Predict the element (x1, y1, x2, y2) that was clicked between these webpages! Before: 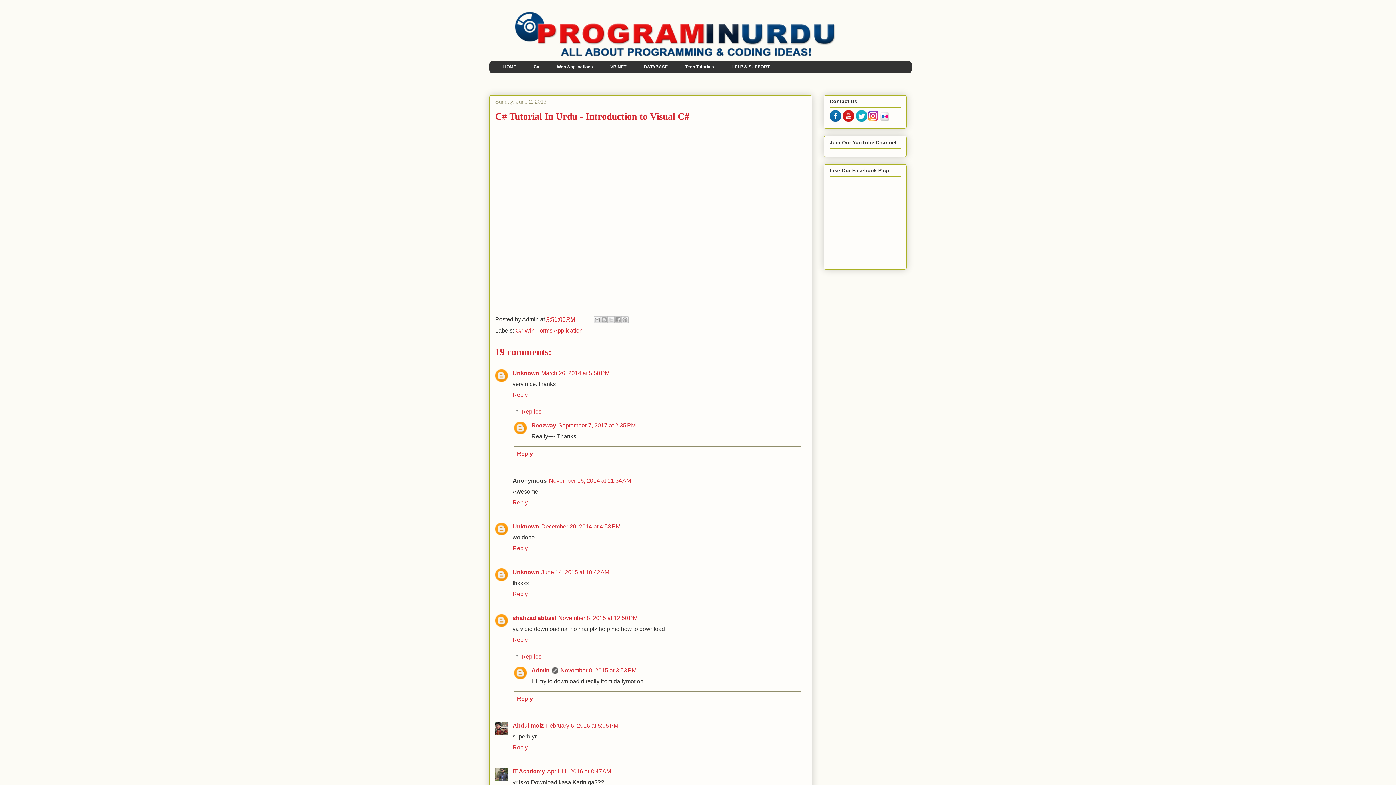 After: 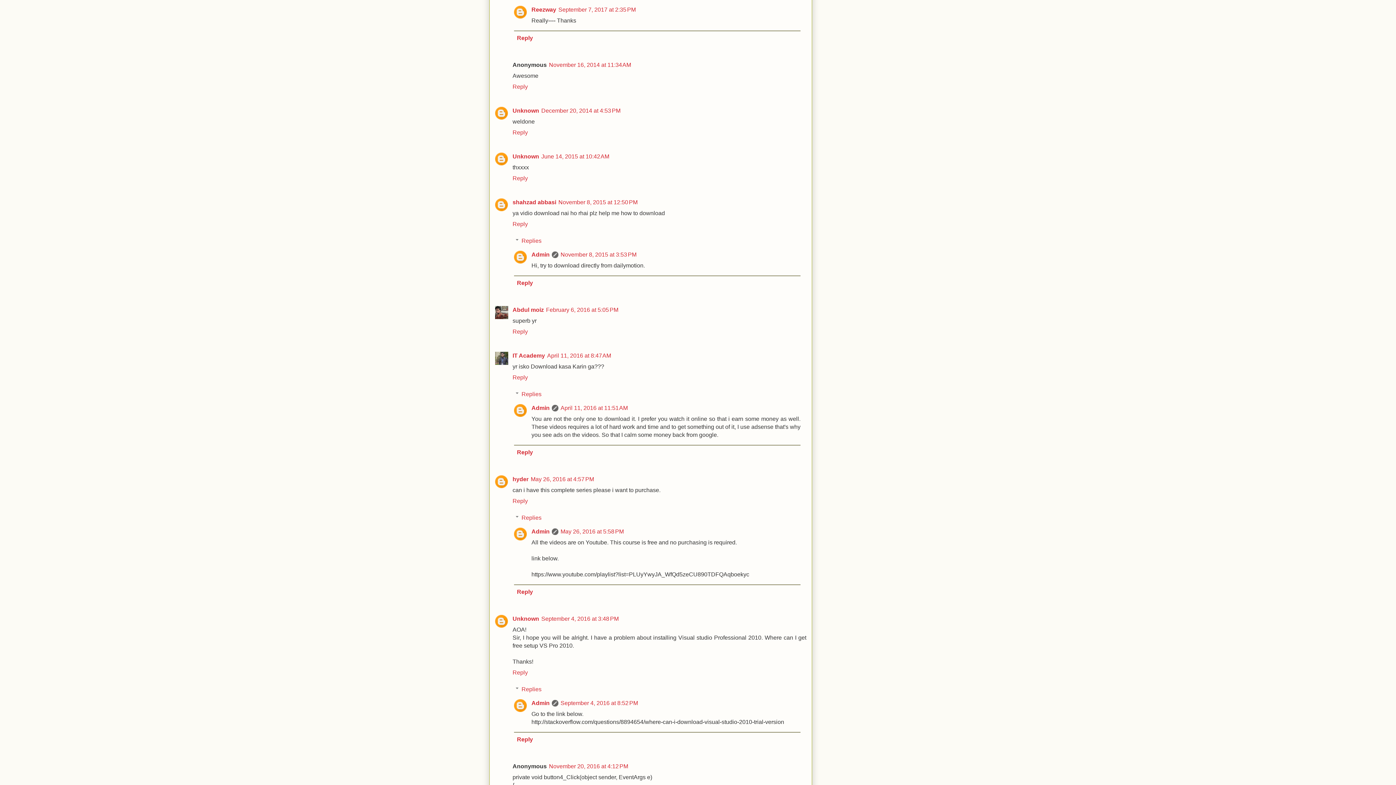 Action: label: September 7, 2017 at 2:35 PM bbox: (558, 422, 636, 428)